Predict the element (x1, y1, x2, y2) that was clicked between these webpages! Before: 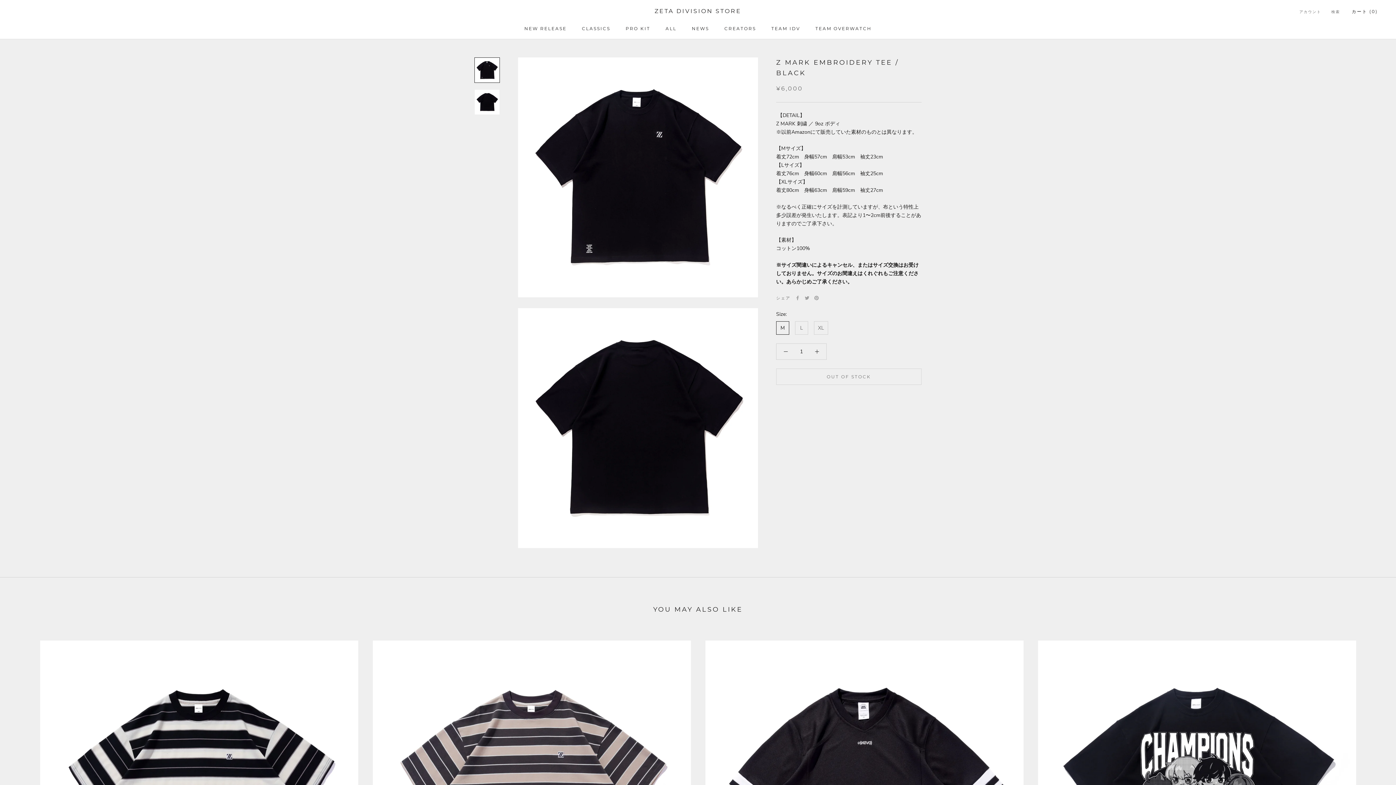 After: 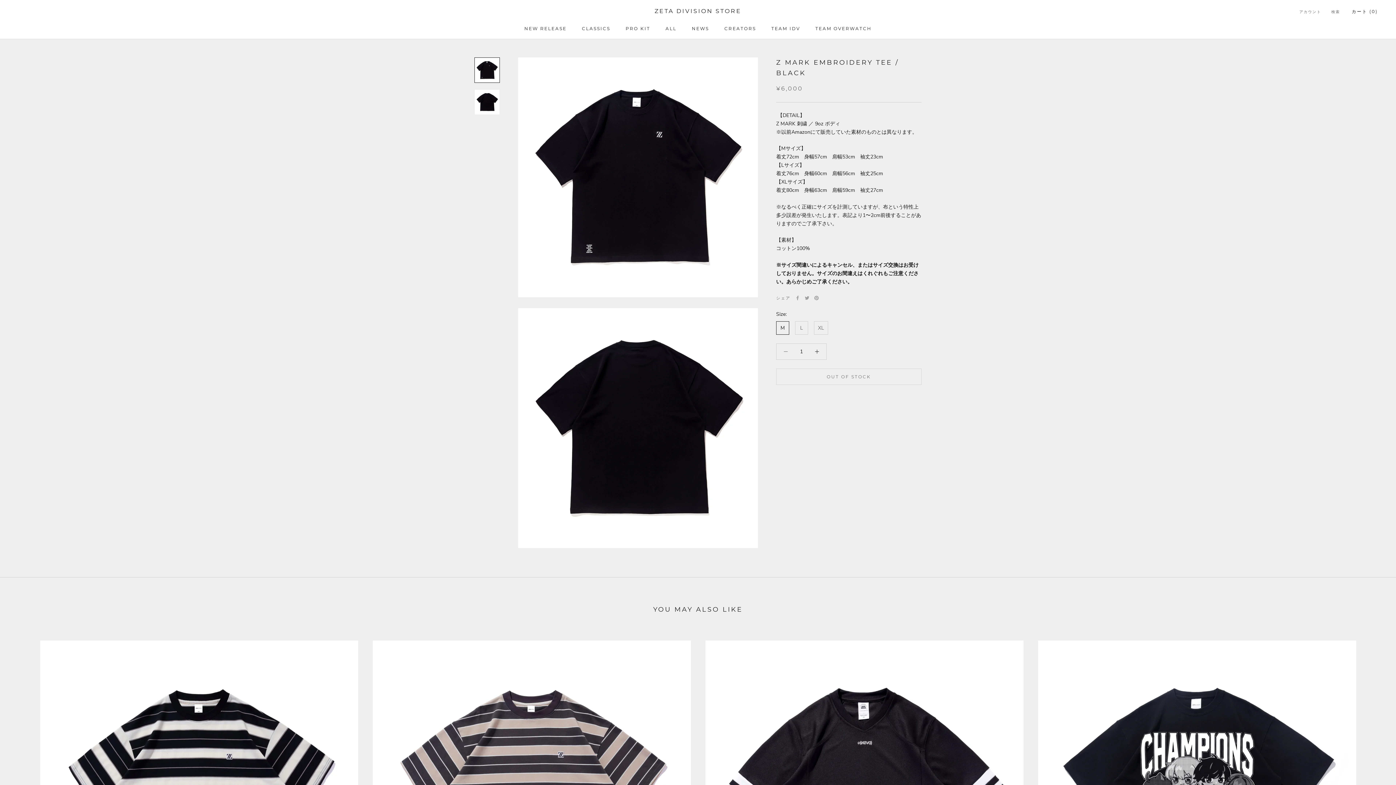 Action: bbox: (776, 343, 795, 359)